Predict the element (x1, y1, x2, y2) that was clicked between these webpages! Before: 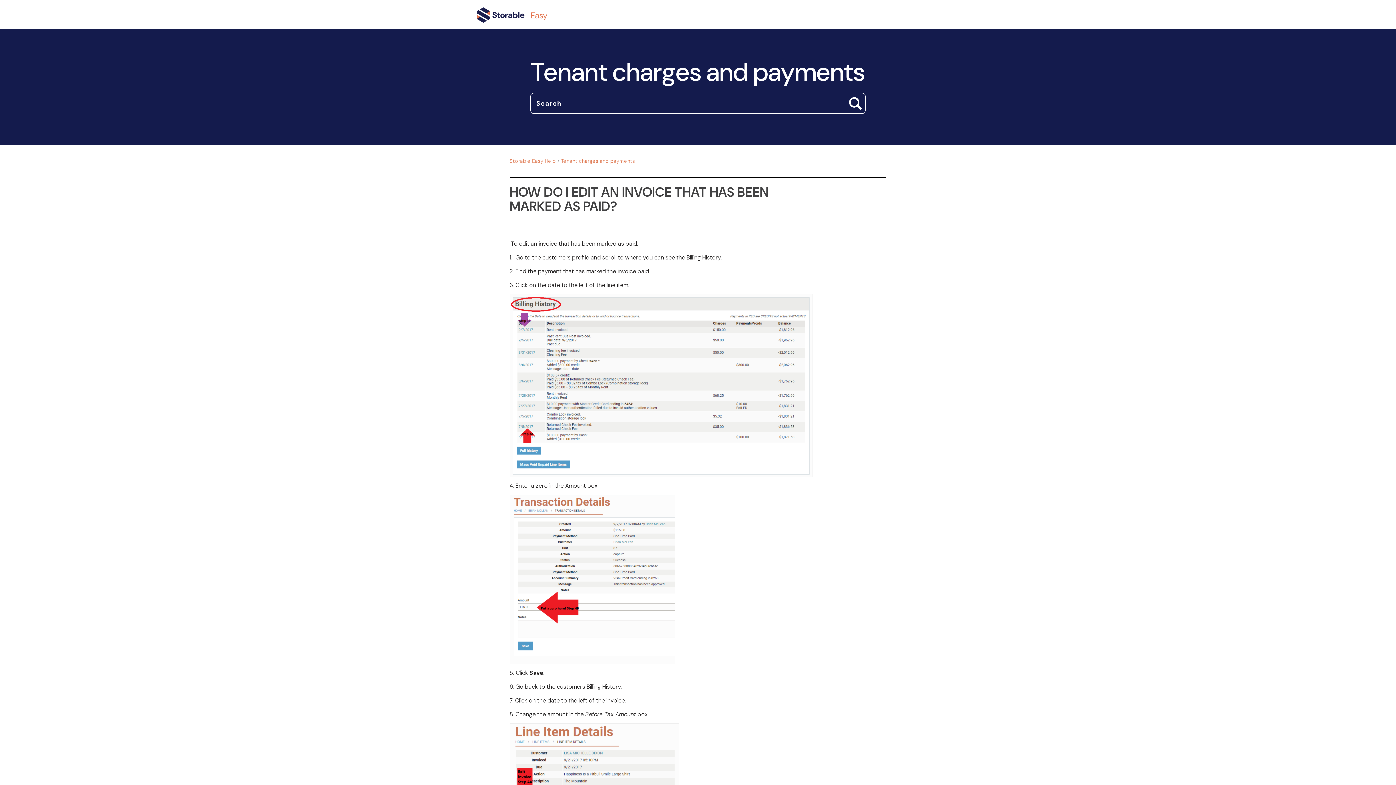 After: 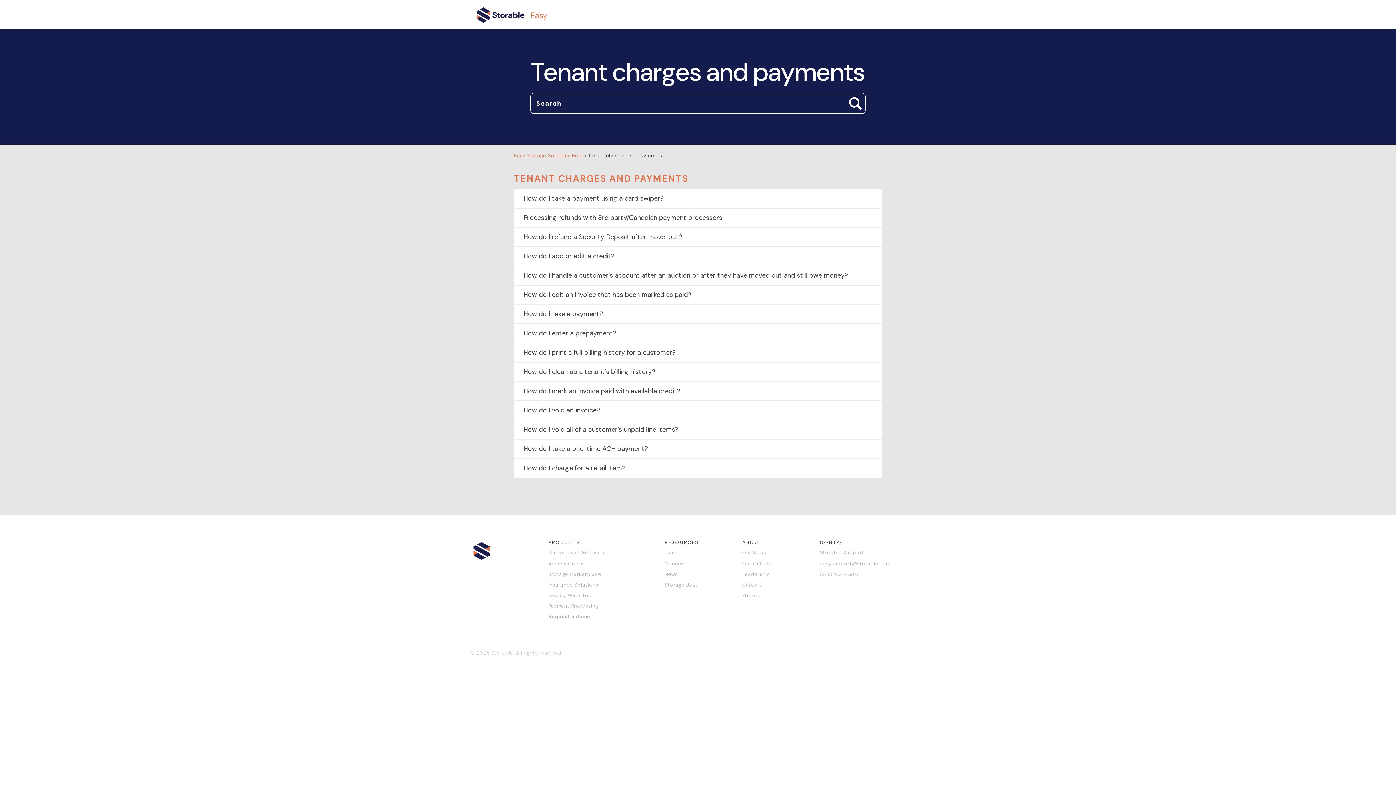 Action: label: Tenant charges and payments bbox: (561, 157, 635, 164)